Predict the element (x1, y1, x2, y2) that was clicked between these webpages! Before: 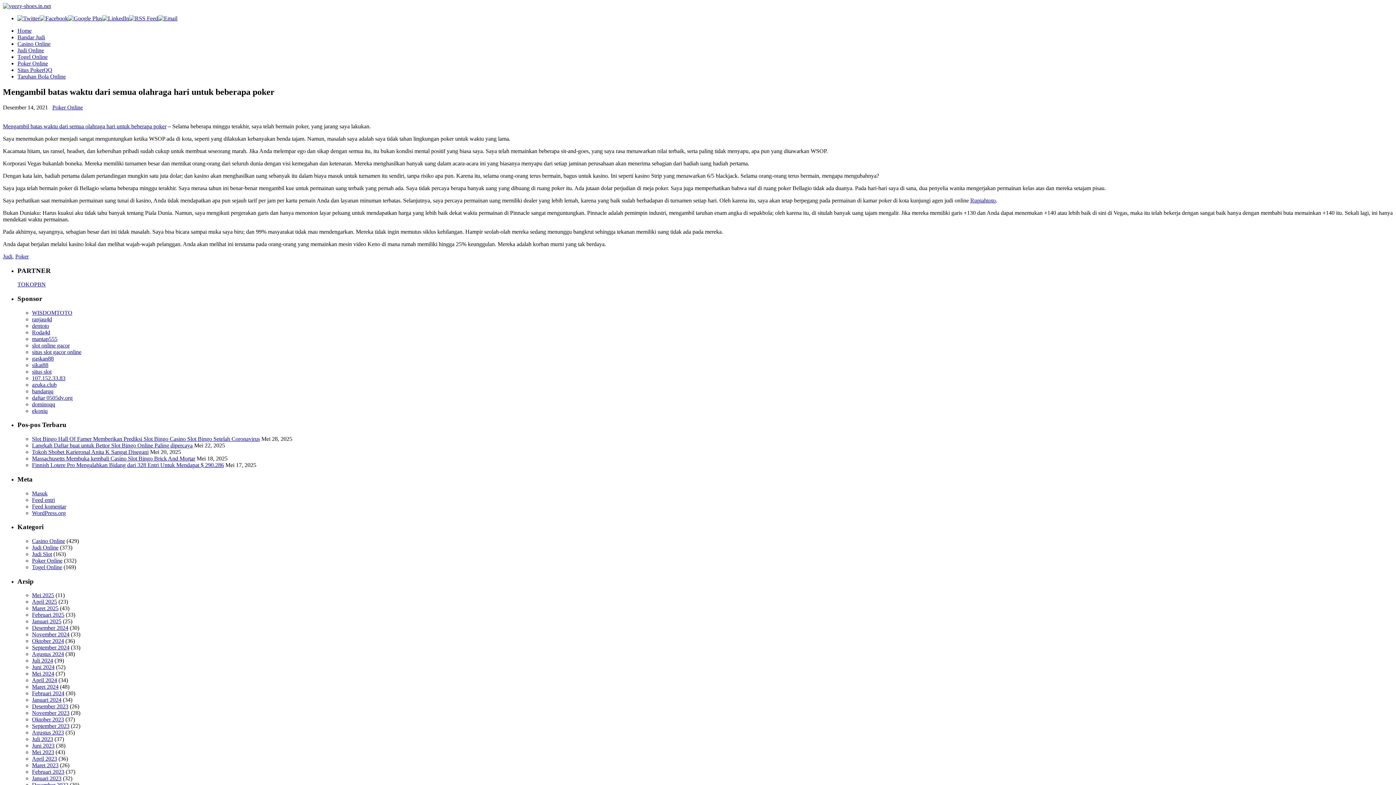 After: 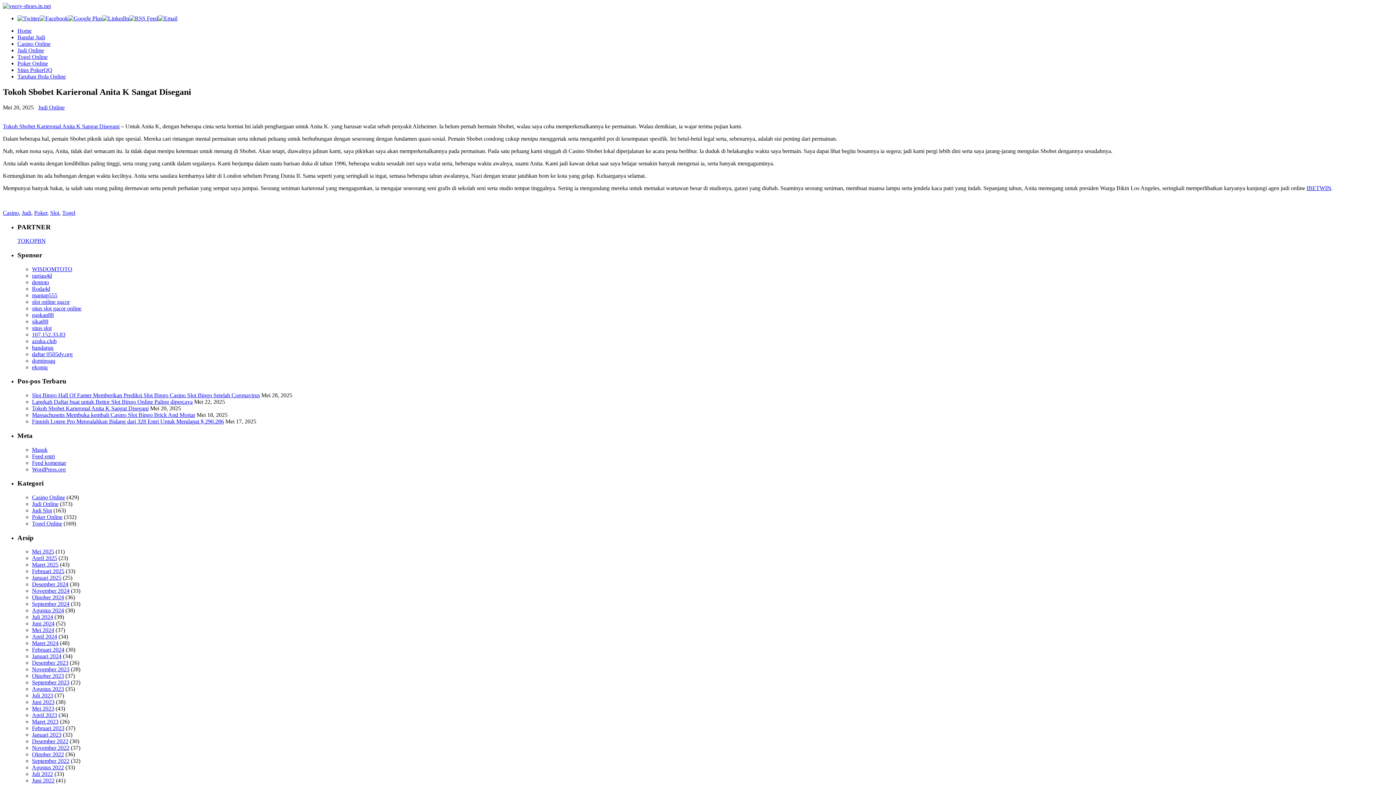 Action: bbox: (32, 449, 148, 455) label: Tokoh Sbobet Karieronal Anita K Sangat Disegani